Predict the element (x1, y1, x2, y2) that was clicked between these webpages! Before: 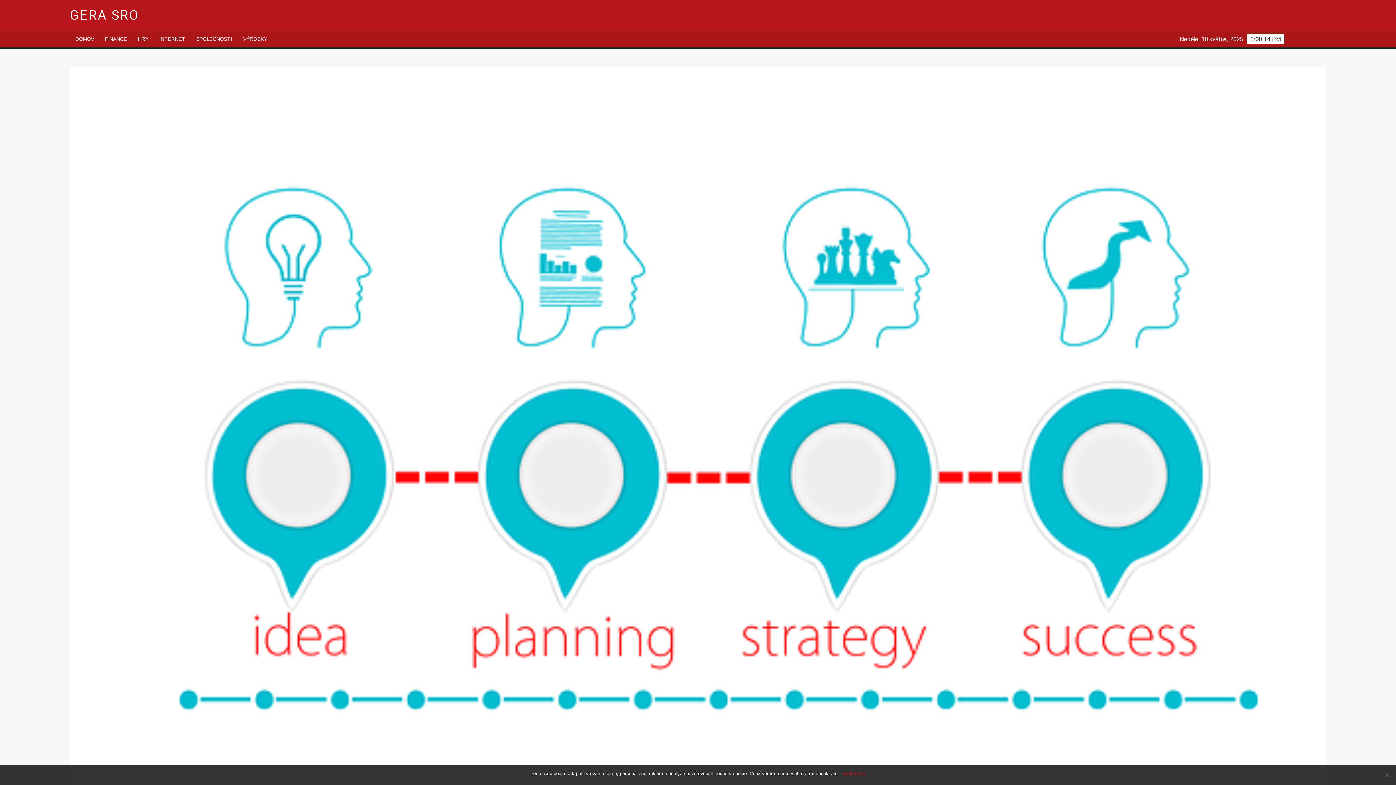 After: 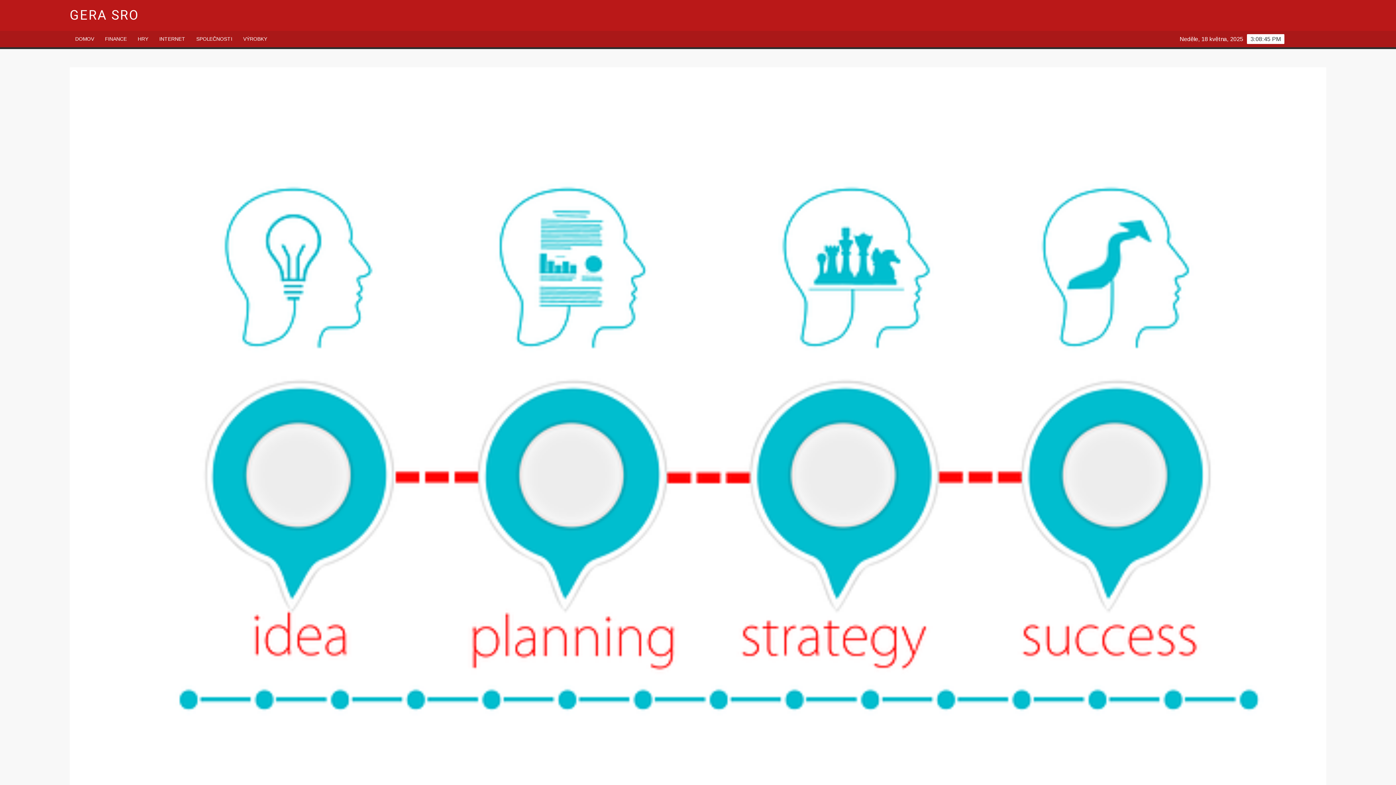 Action: bbox: (842, 770, 865, 777) label: Souhlasím